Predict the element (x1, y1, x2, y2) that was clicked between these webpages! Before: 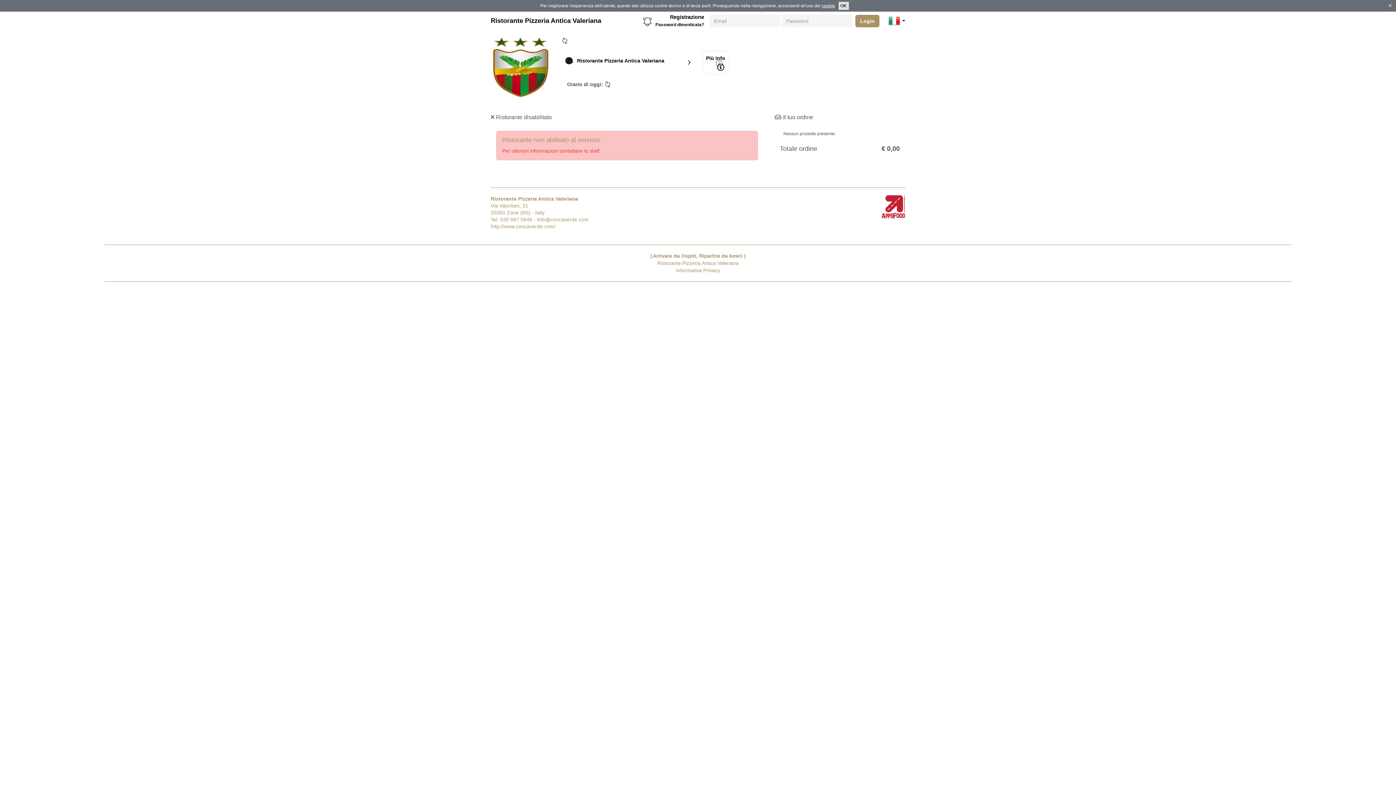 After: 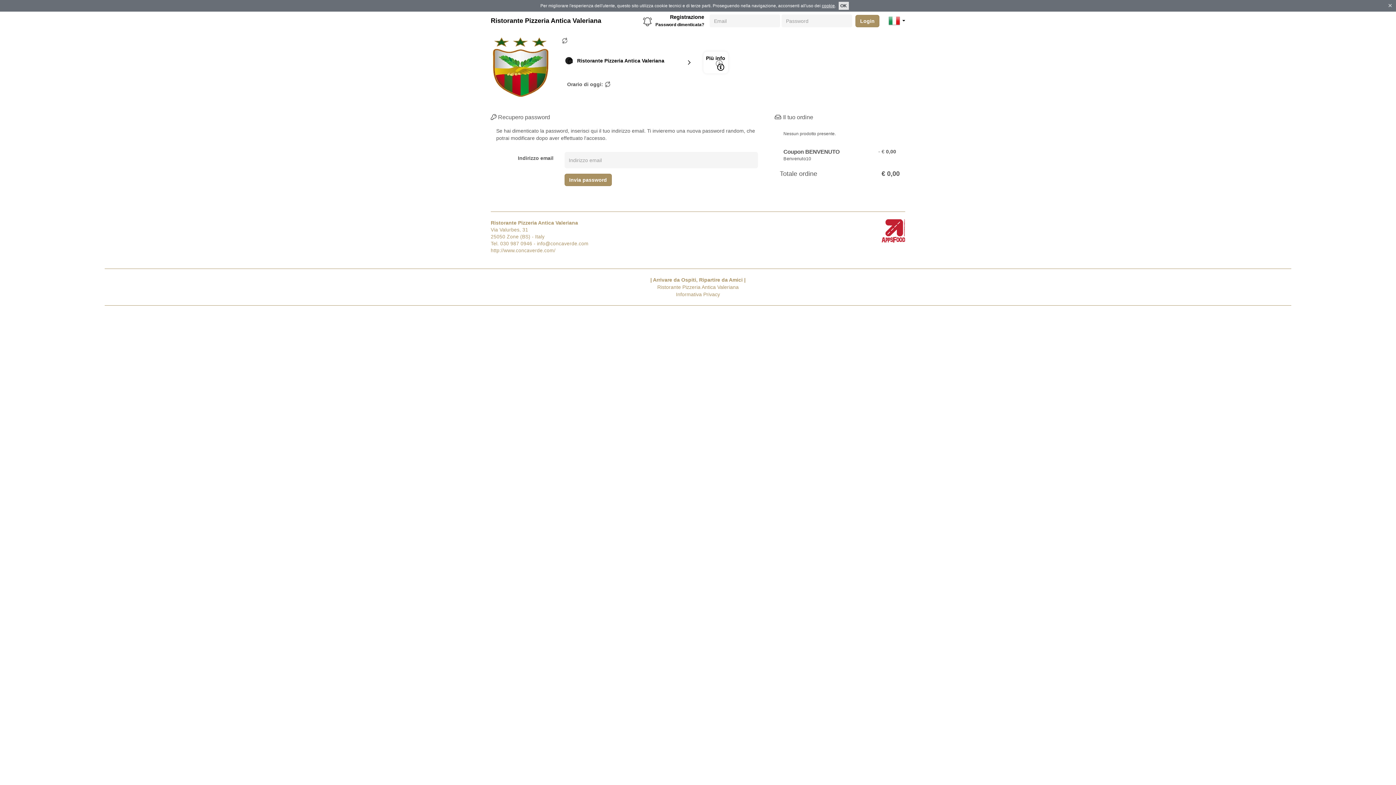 Action: bbox: (655, 22, 704, 27) label: Password dimenticata?